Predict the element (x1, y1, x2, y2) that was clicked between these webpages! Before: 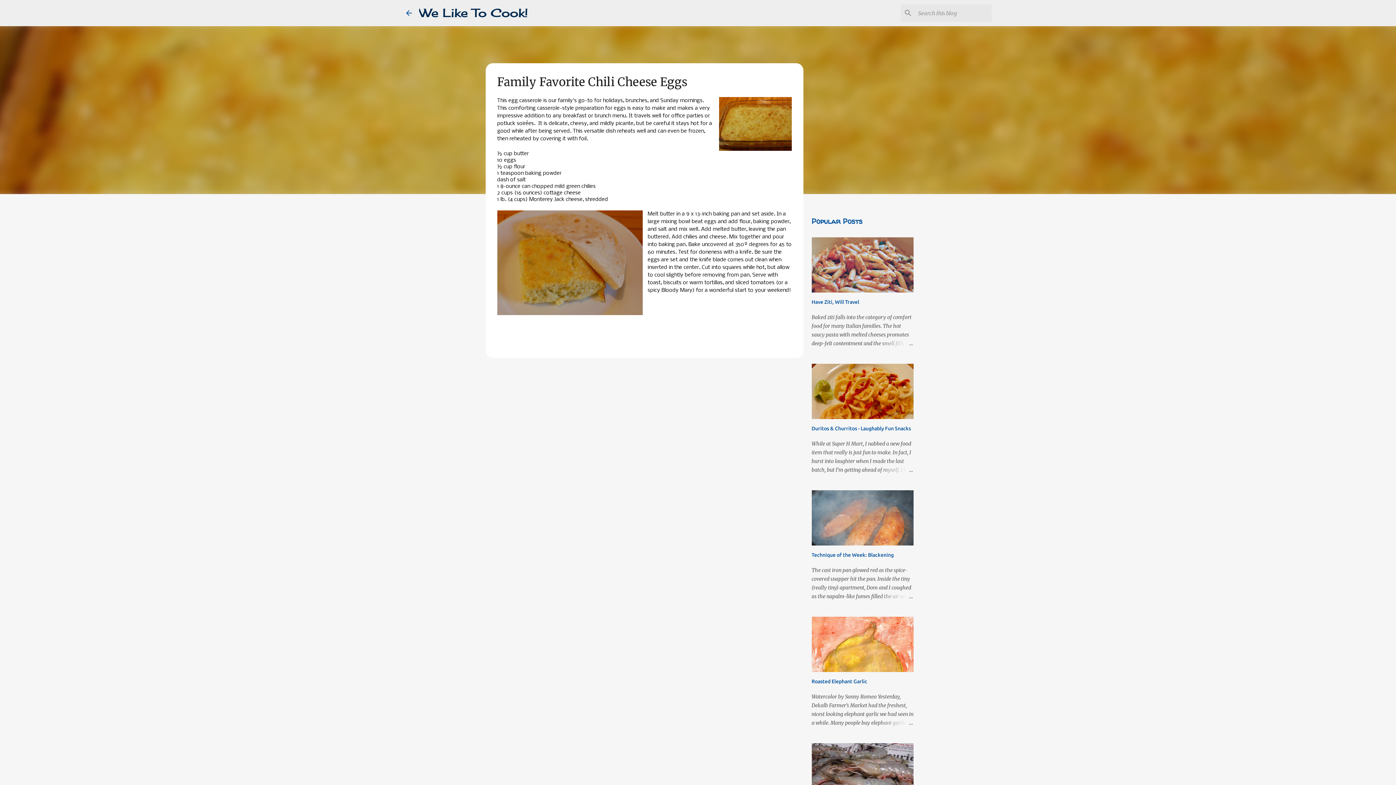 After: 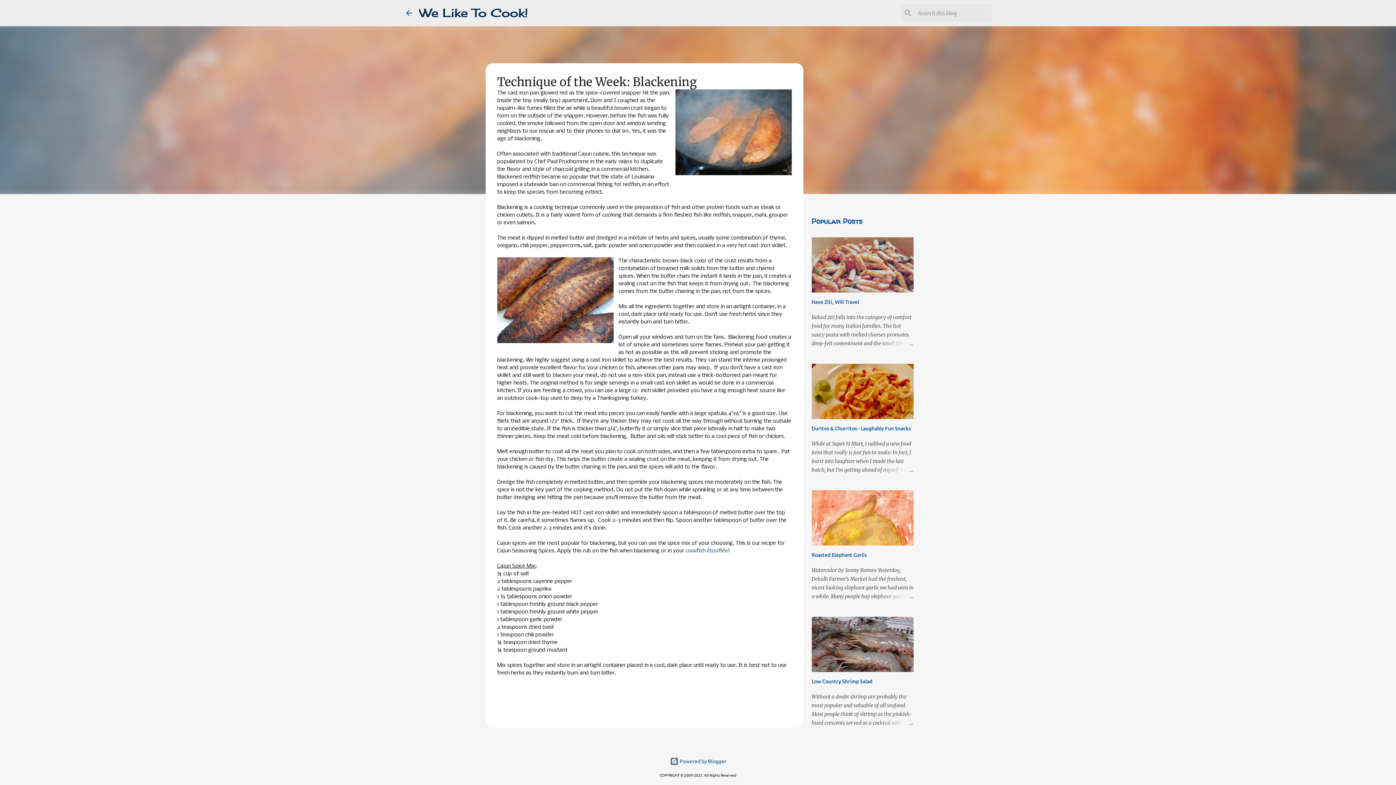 Action: bbox: (878, 592, 913, 601)